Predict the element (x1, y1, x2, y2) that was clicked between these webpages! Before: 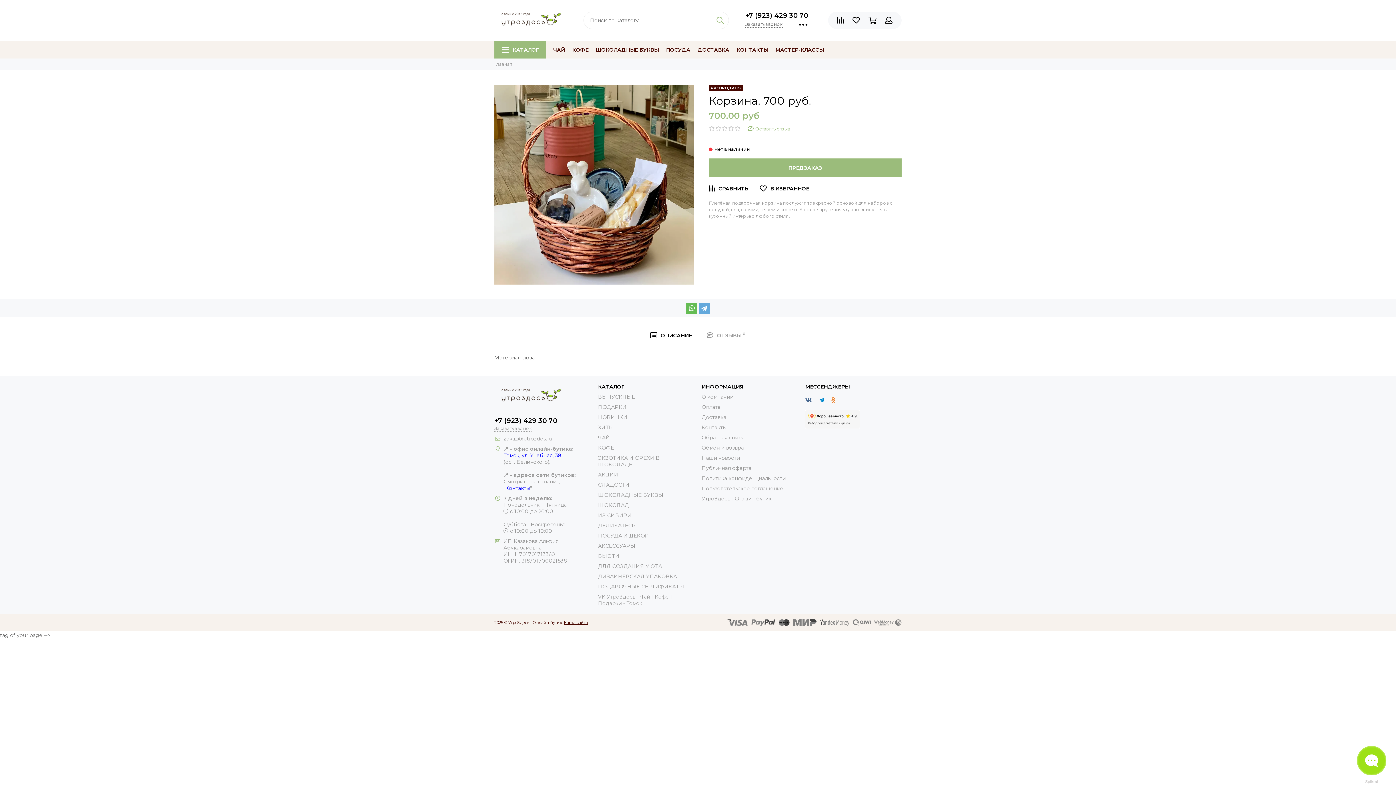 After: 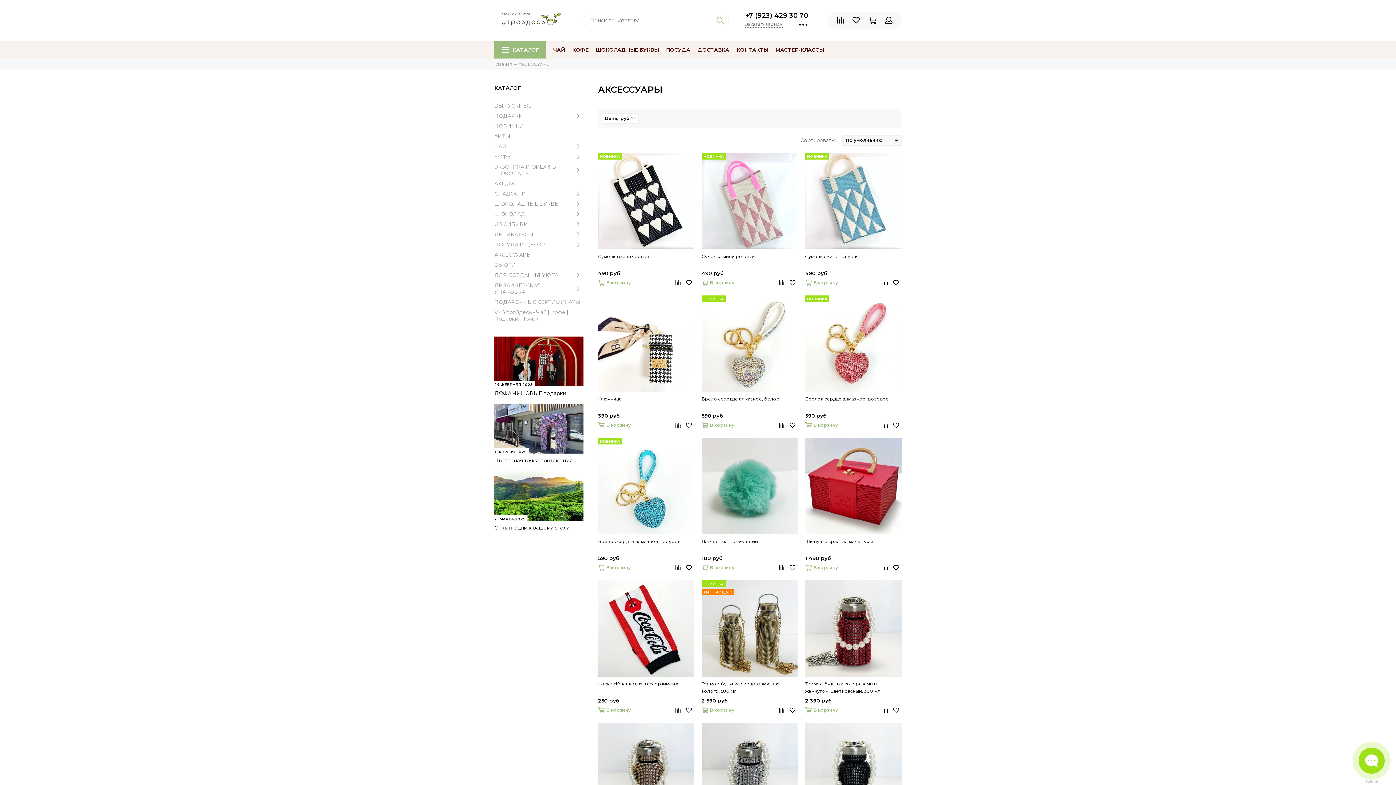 Action: bbox: (598, 542, 635, 549) label: АКСЕССУАРЫ